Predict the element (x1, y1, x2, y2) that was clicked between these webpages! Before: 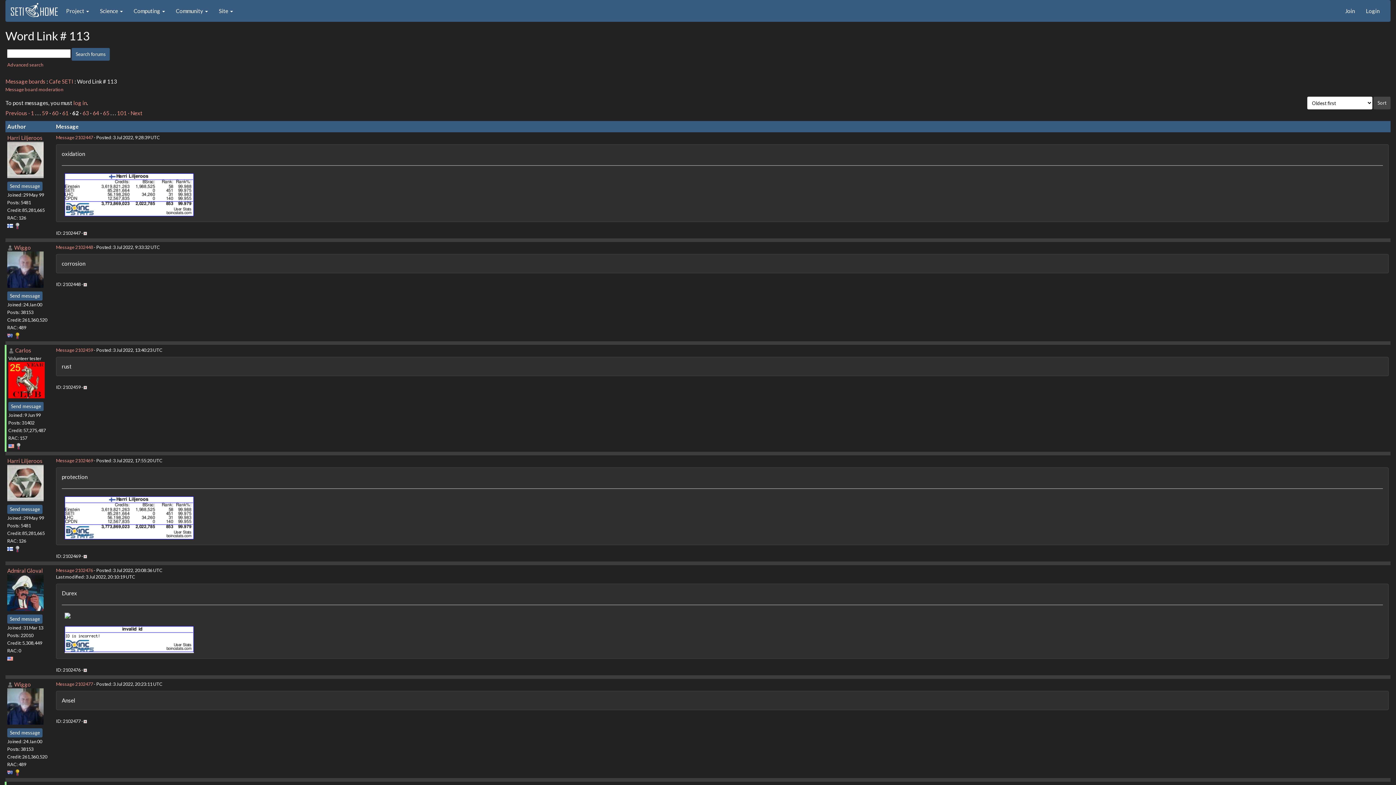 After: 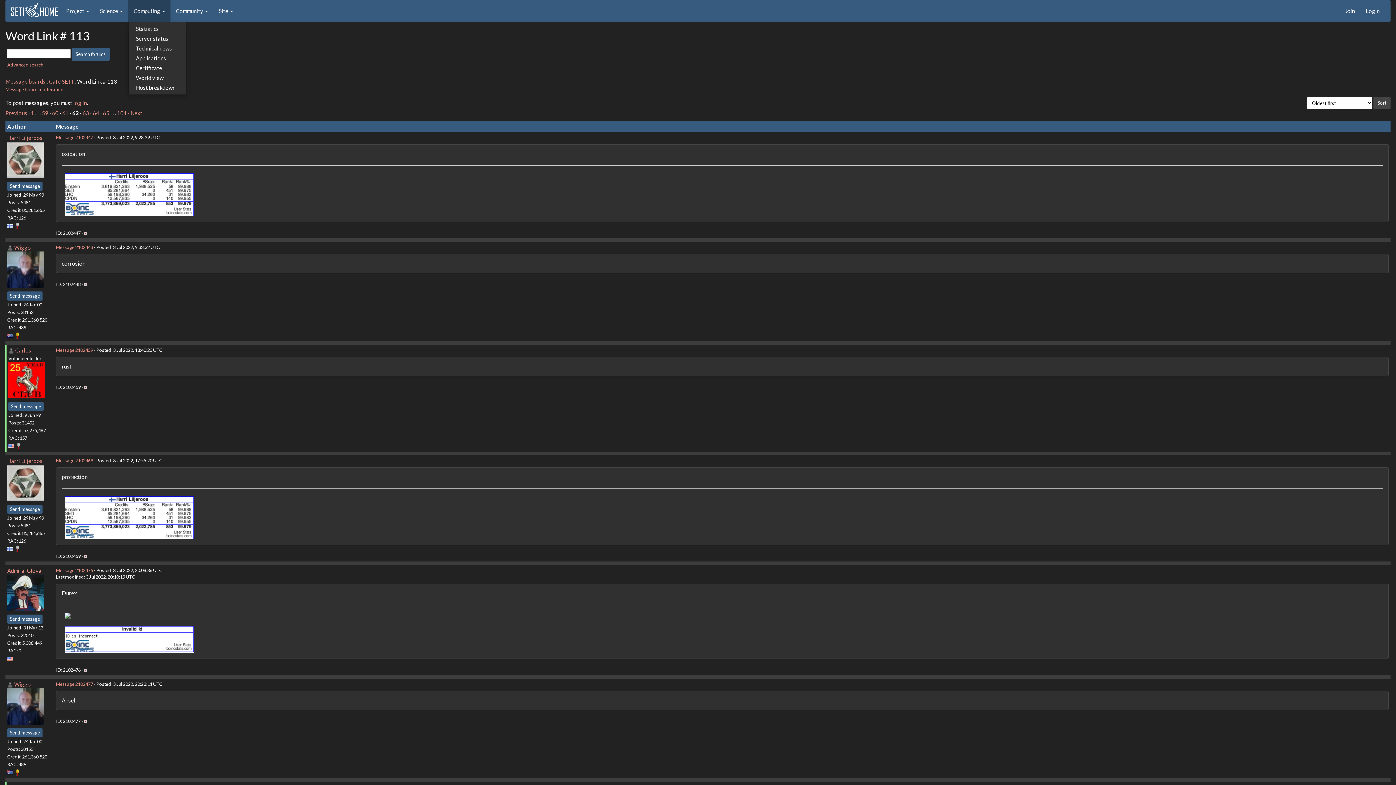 Action: label: Computing  bbox: (128, 0, 170, 21)